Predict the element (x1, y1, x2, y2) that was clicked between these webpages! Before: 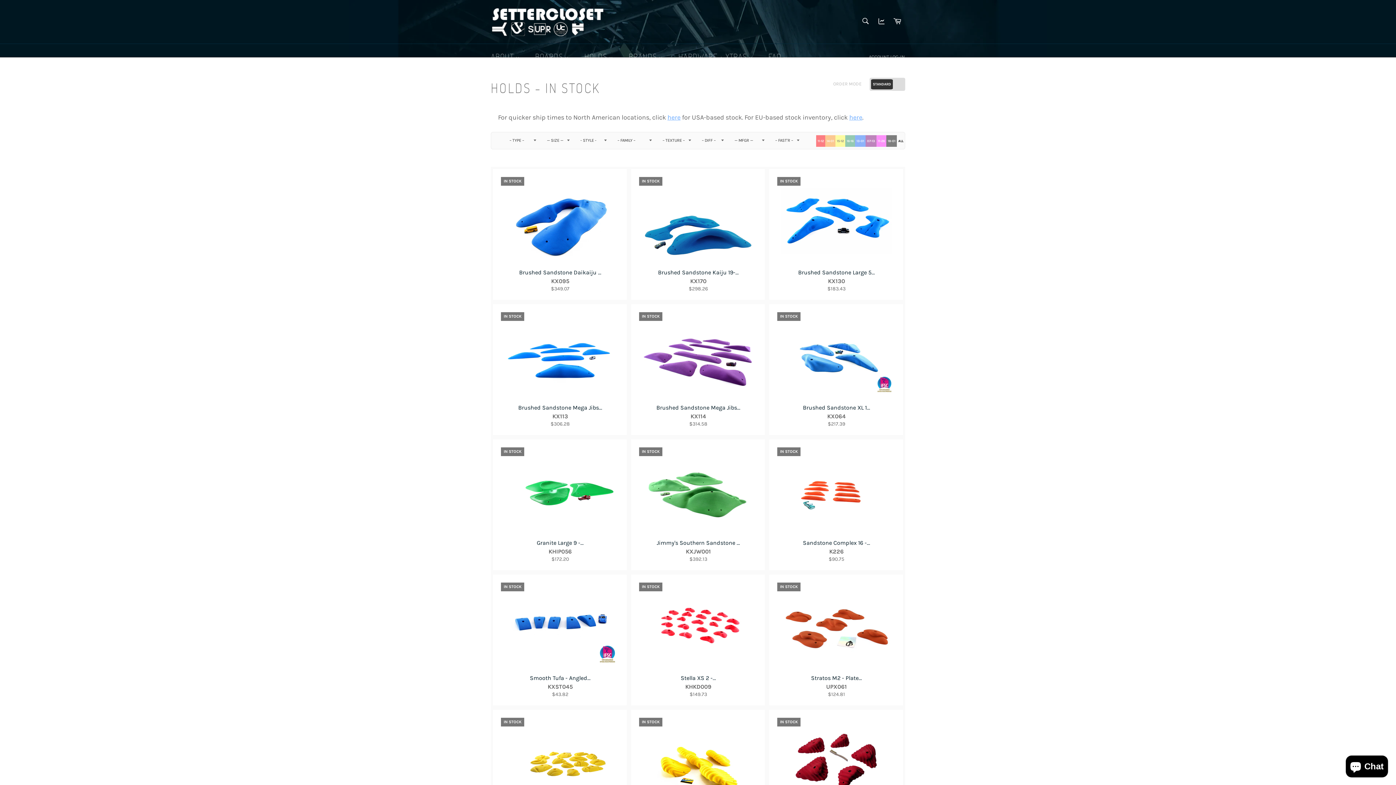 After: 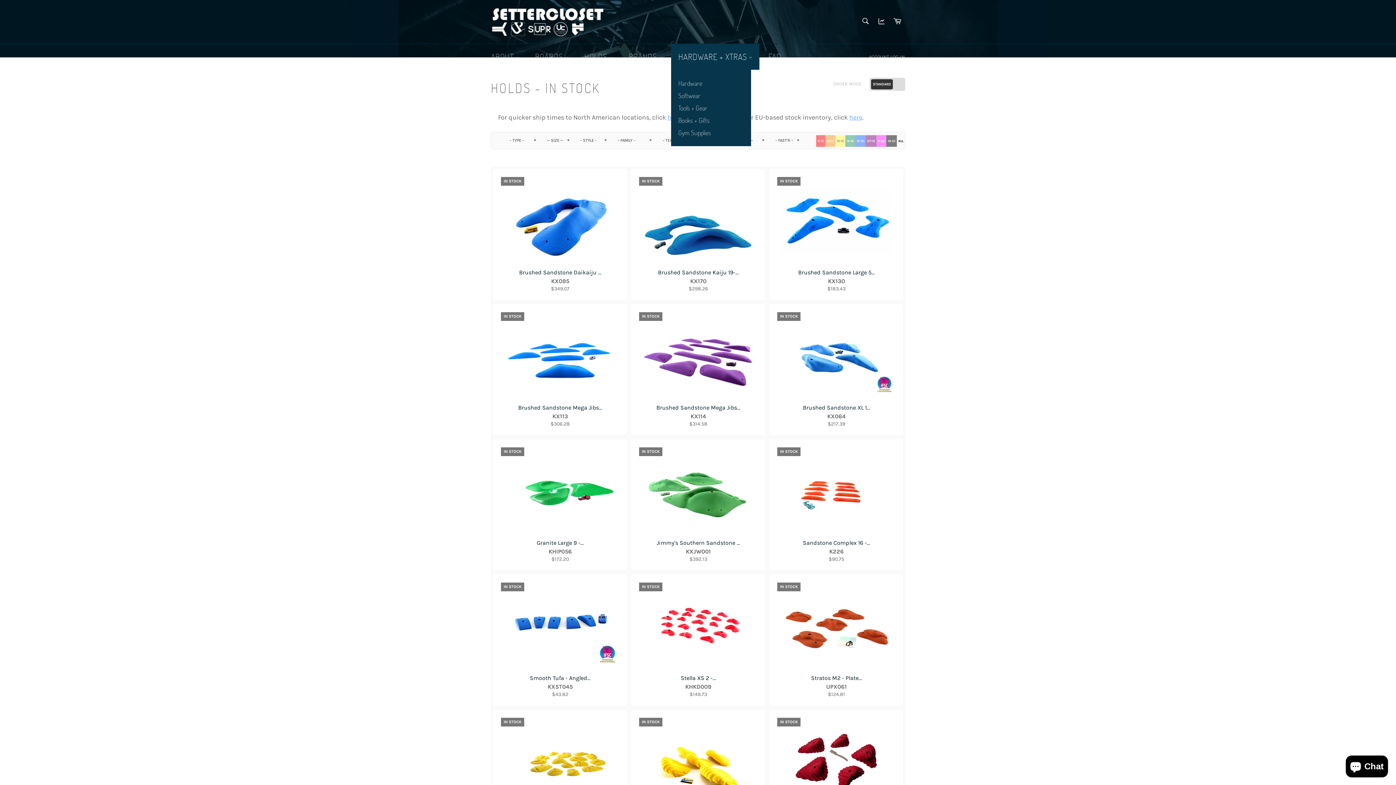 Action: bbox: (671, 44, 759, 69) label: HARDWARE + XTRAS 